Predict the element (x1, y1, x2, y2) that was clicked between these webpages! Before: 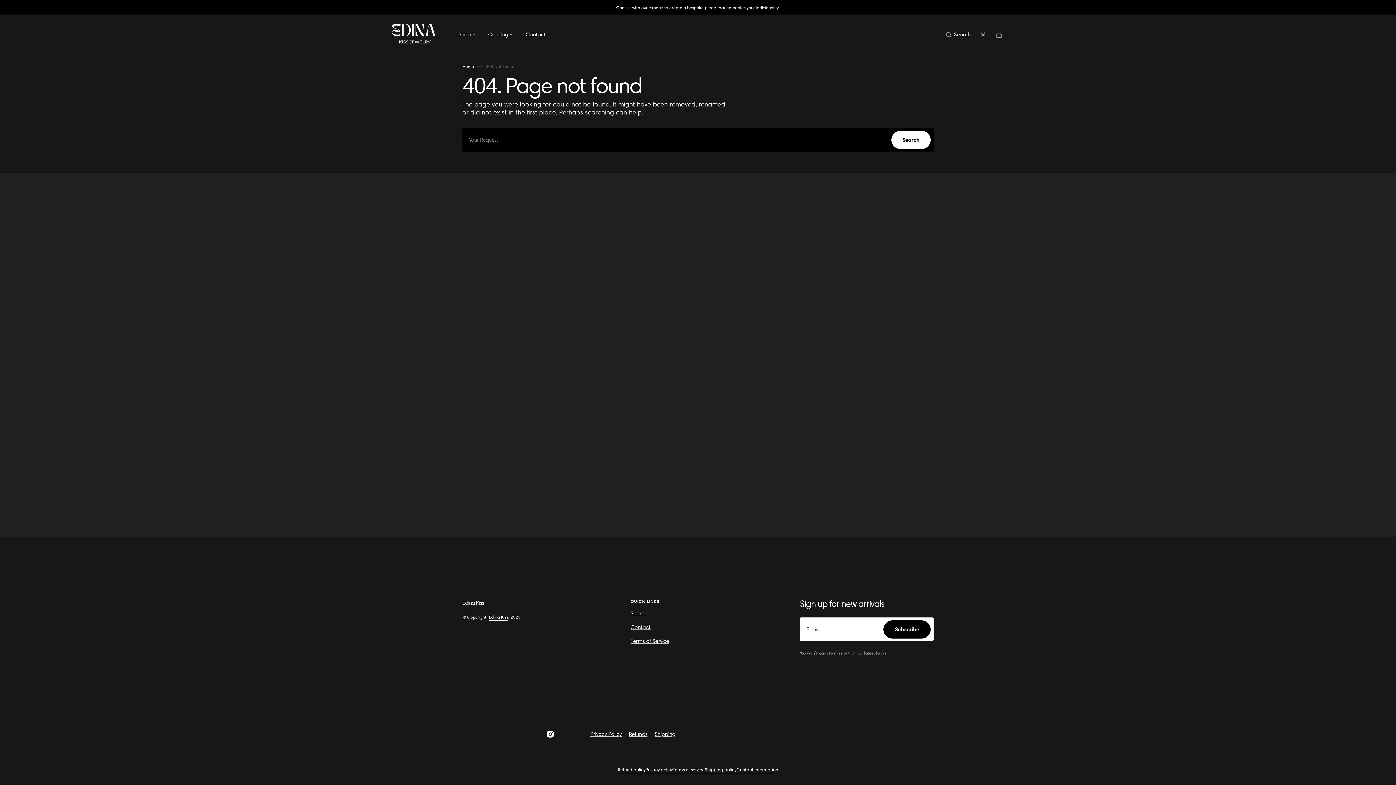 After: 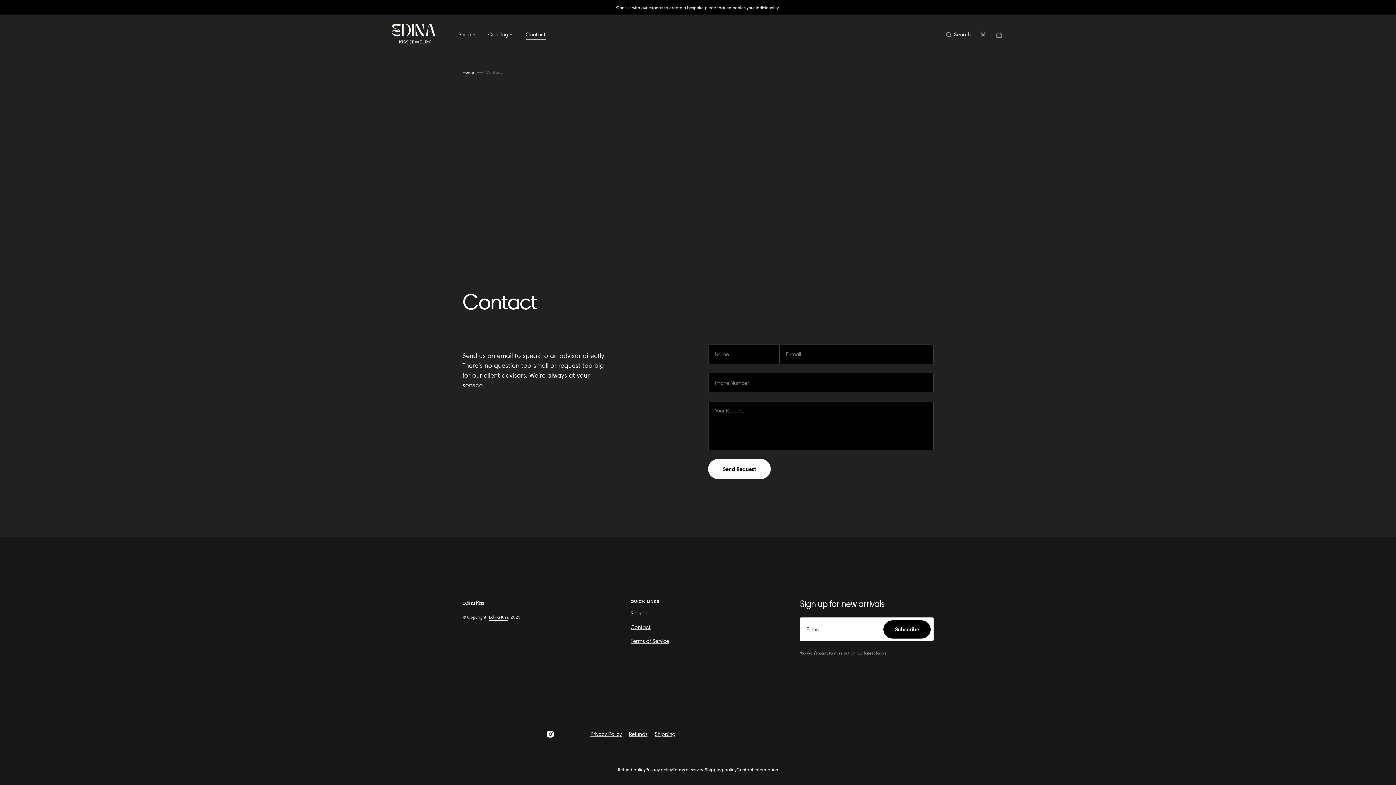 Action: bbox: (520, 26, 551, 42) label: Contact